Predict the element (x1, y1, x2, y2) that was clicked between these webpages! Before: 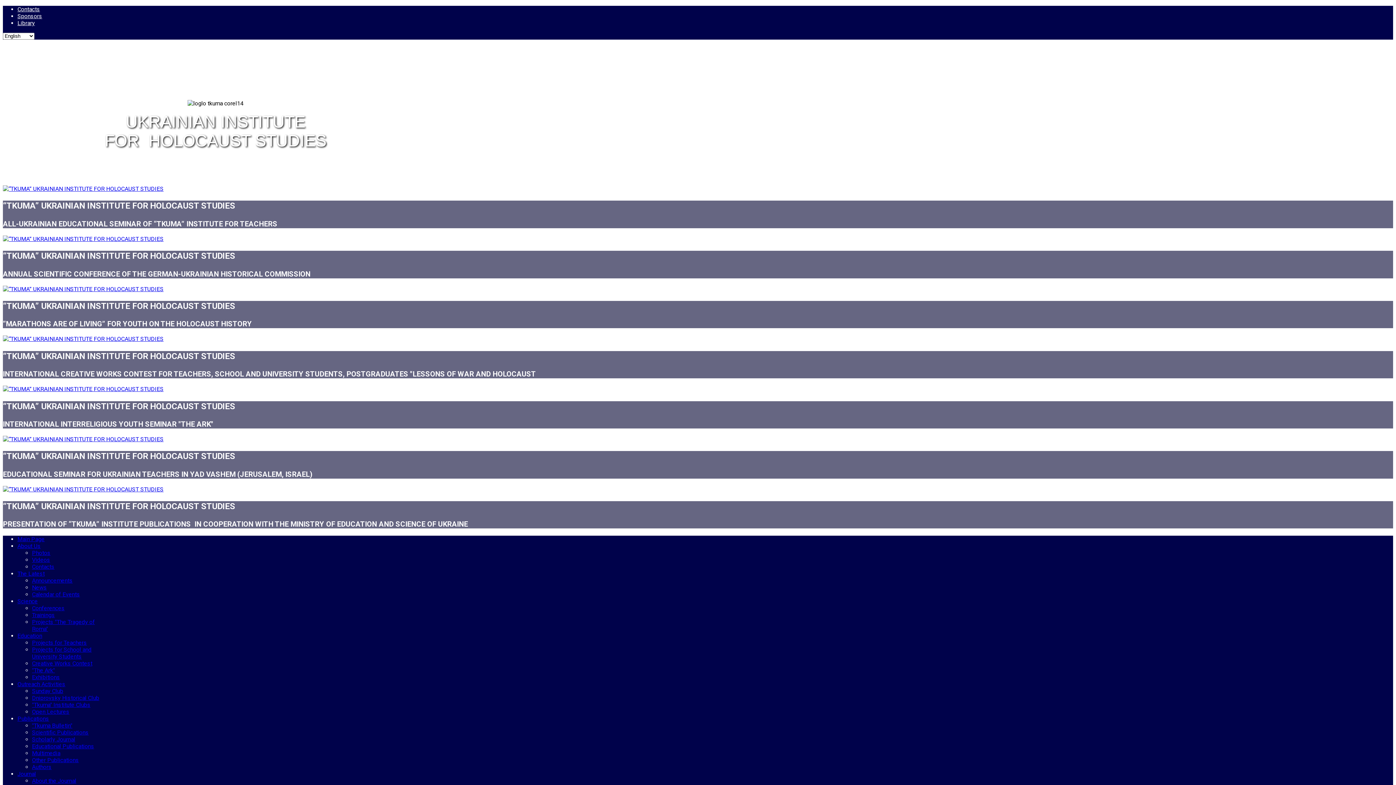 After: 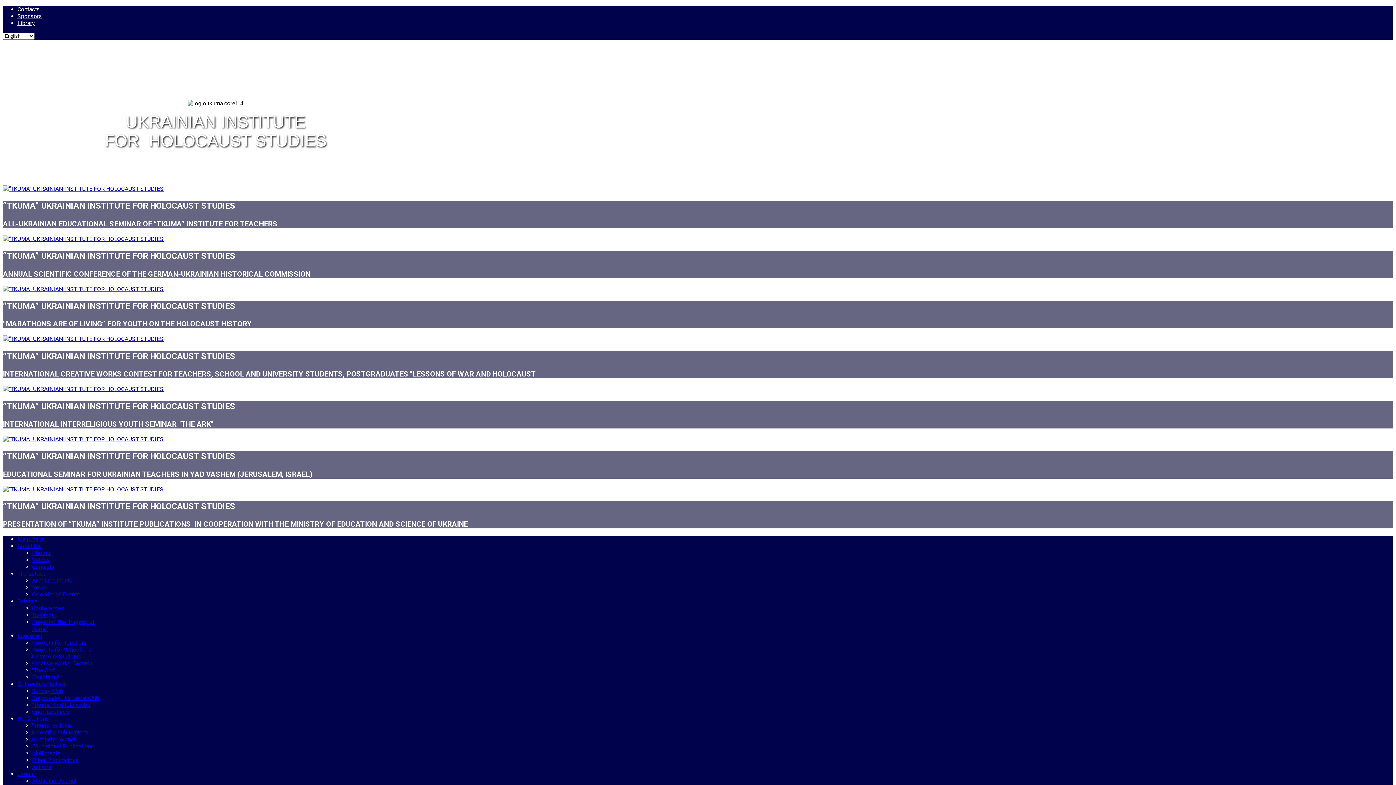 Action: label: The Latest bbox: (17, 570, 44, 577)